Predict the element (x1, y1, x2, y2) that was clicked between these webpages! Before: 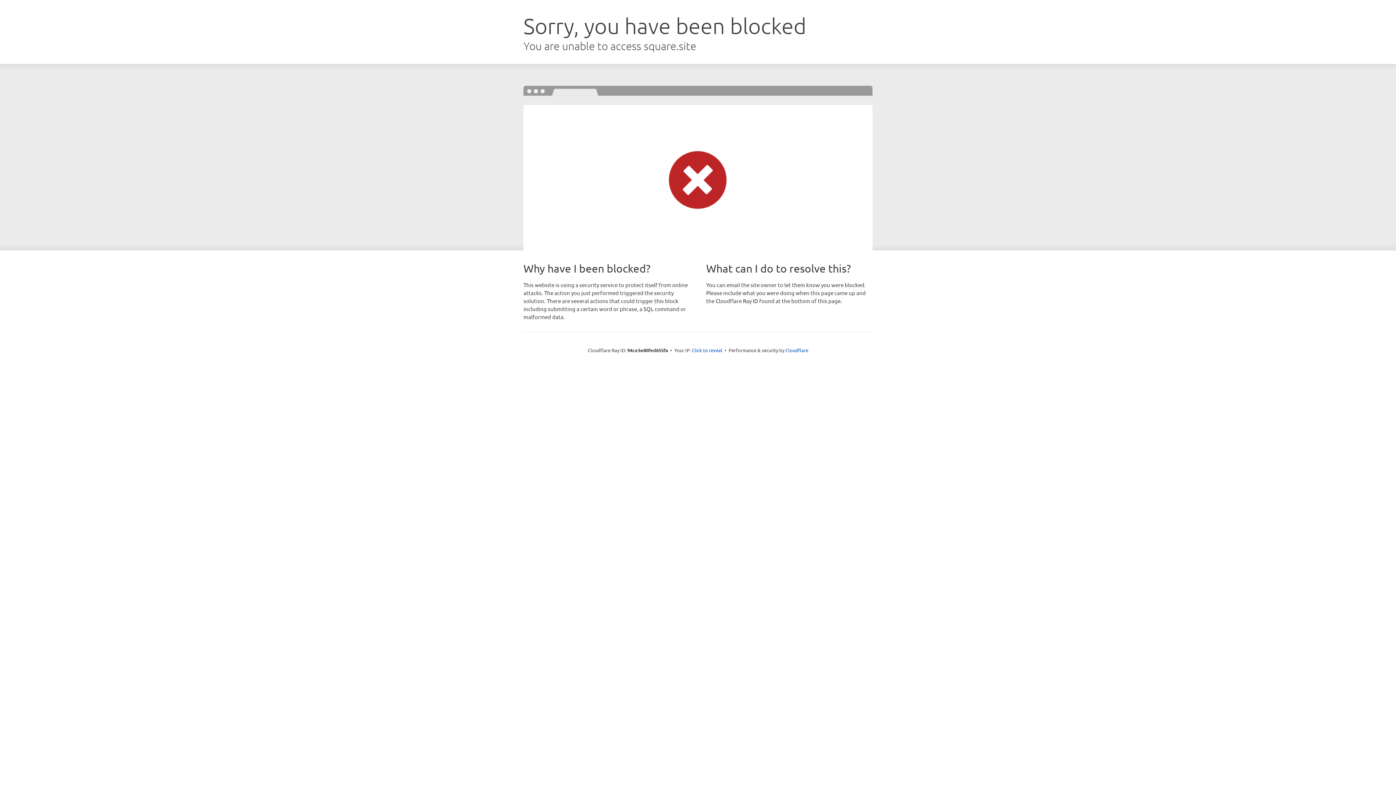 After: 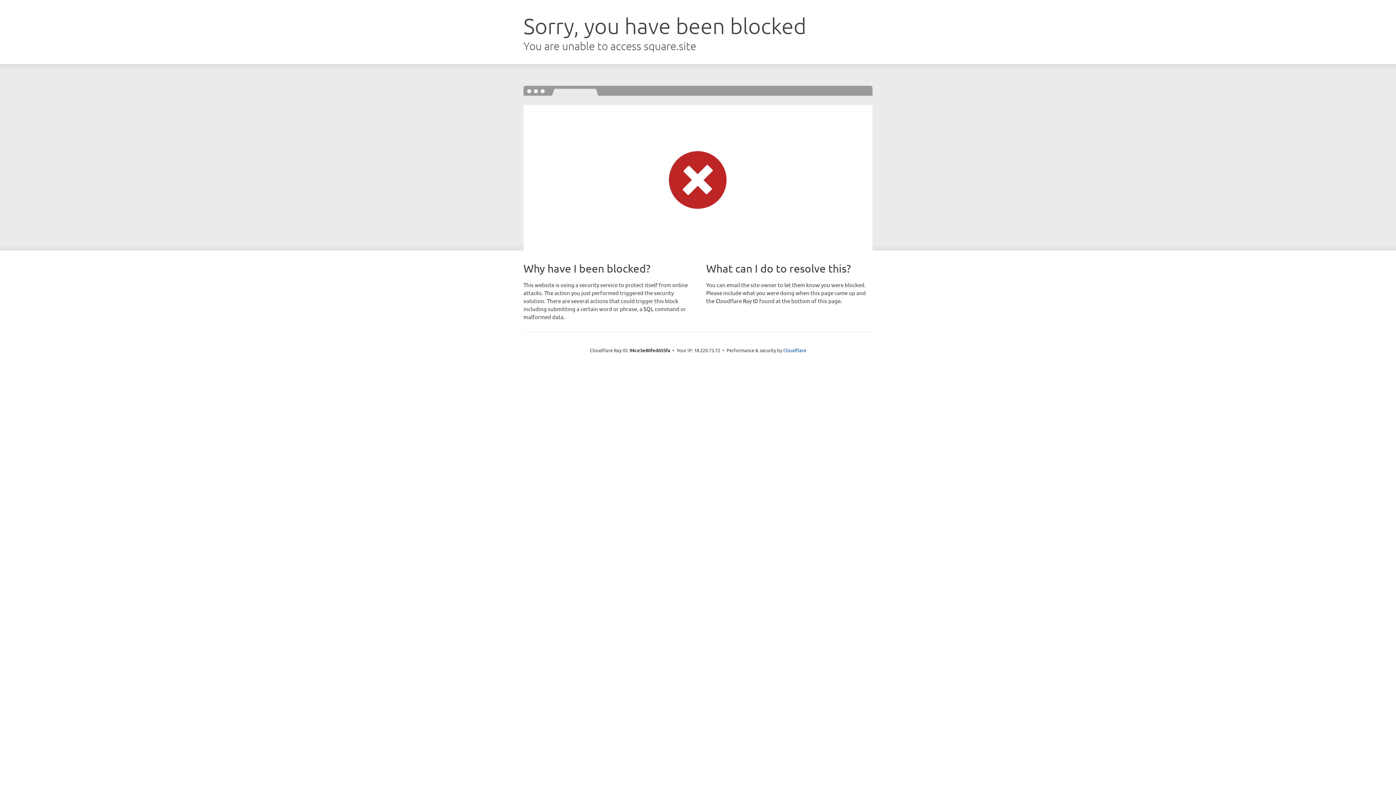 Action: bbox: (692, 346, 722, 353) label: Click to reveal